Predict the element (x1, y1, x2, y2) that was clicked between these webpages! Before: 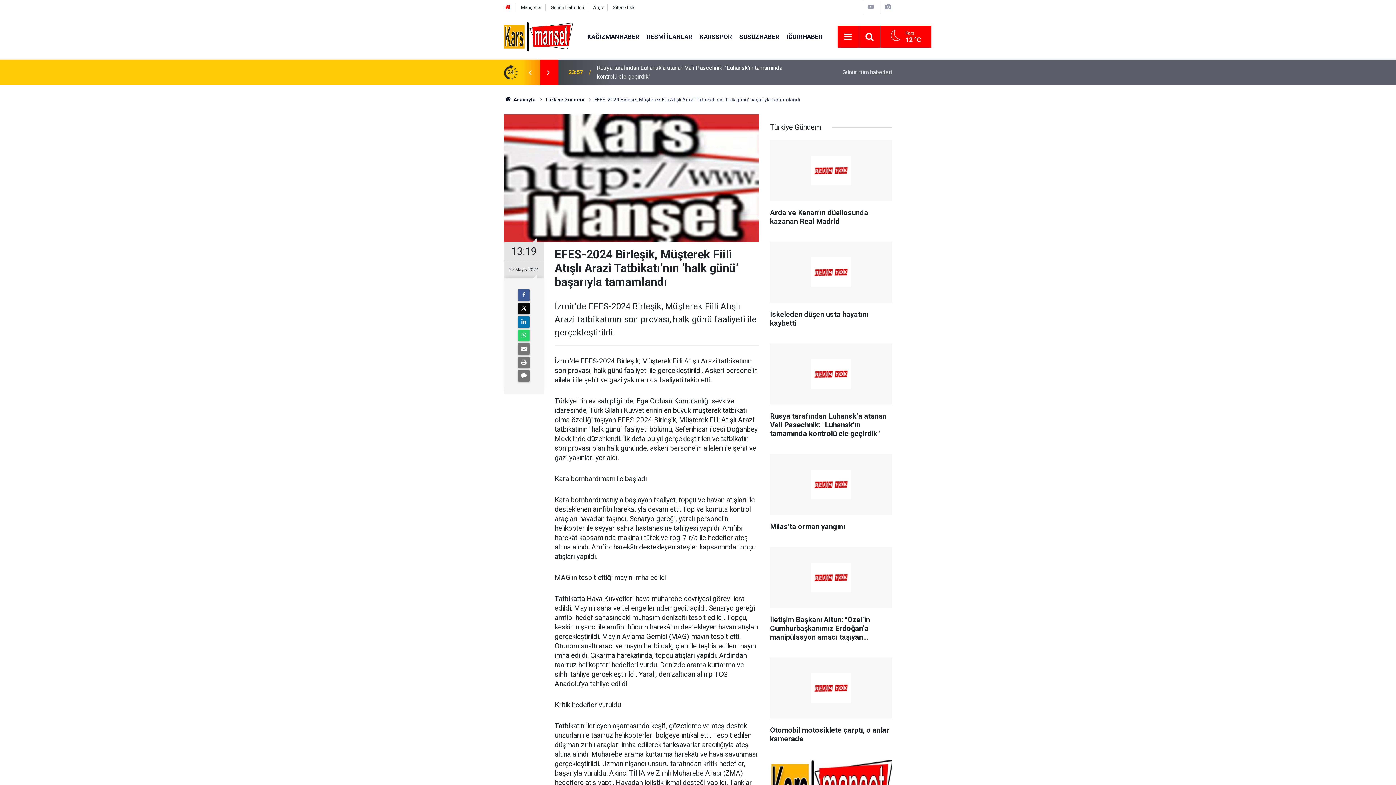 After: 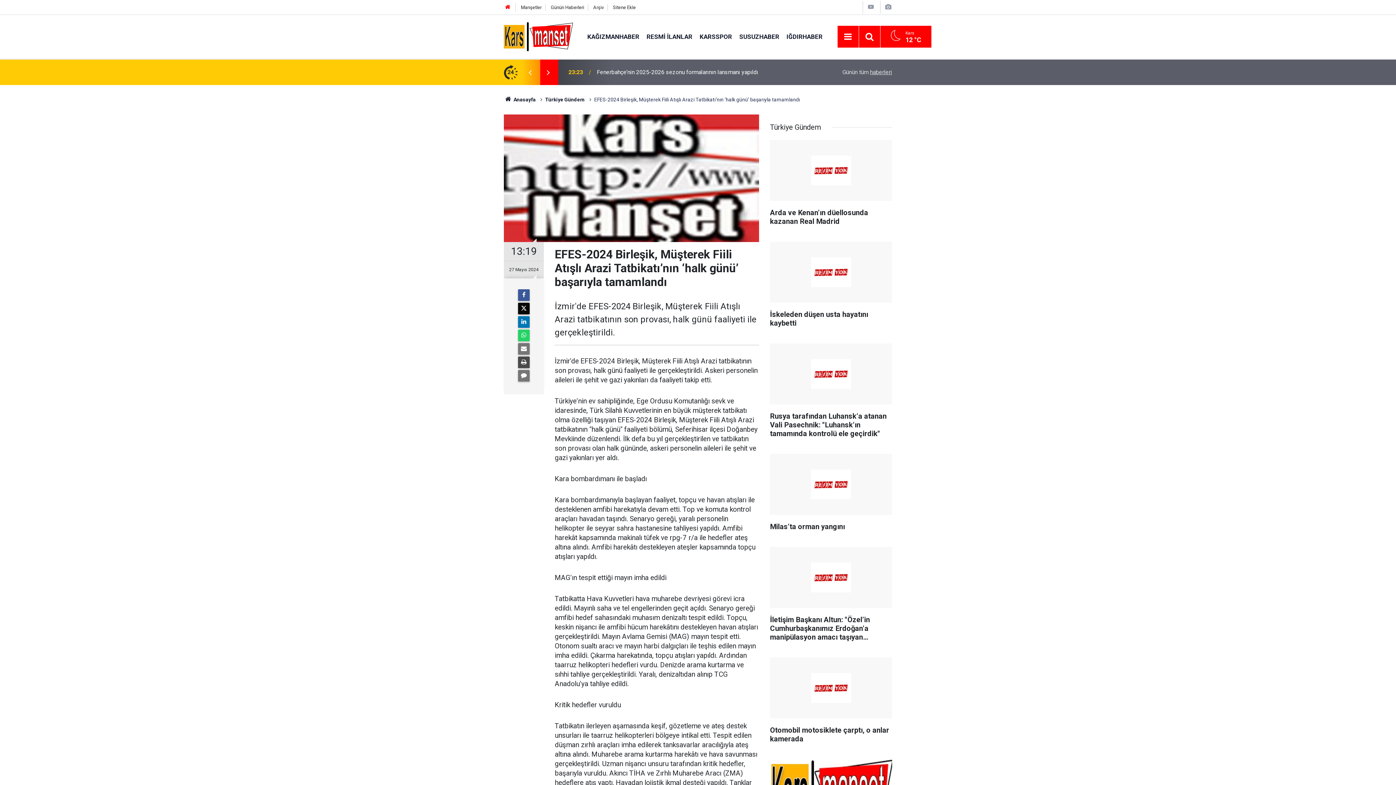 Action: bbox: (518, 356, 529, 368)